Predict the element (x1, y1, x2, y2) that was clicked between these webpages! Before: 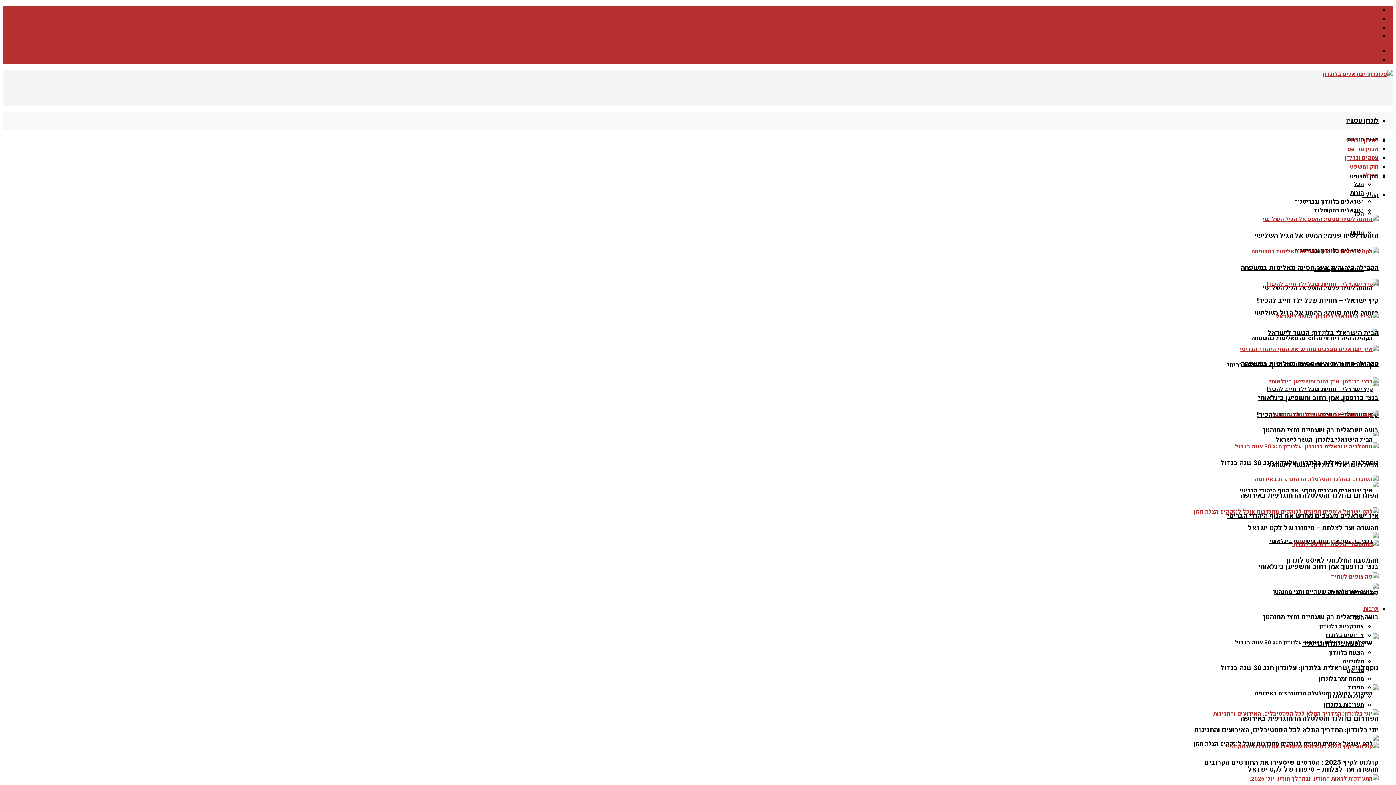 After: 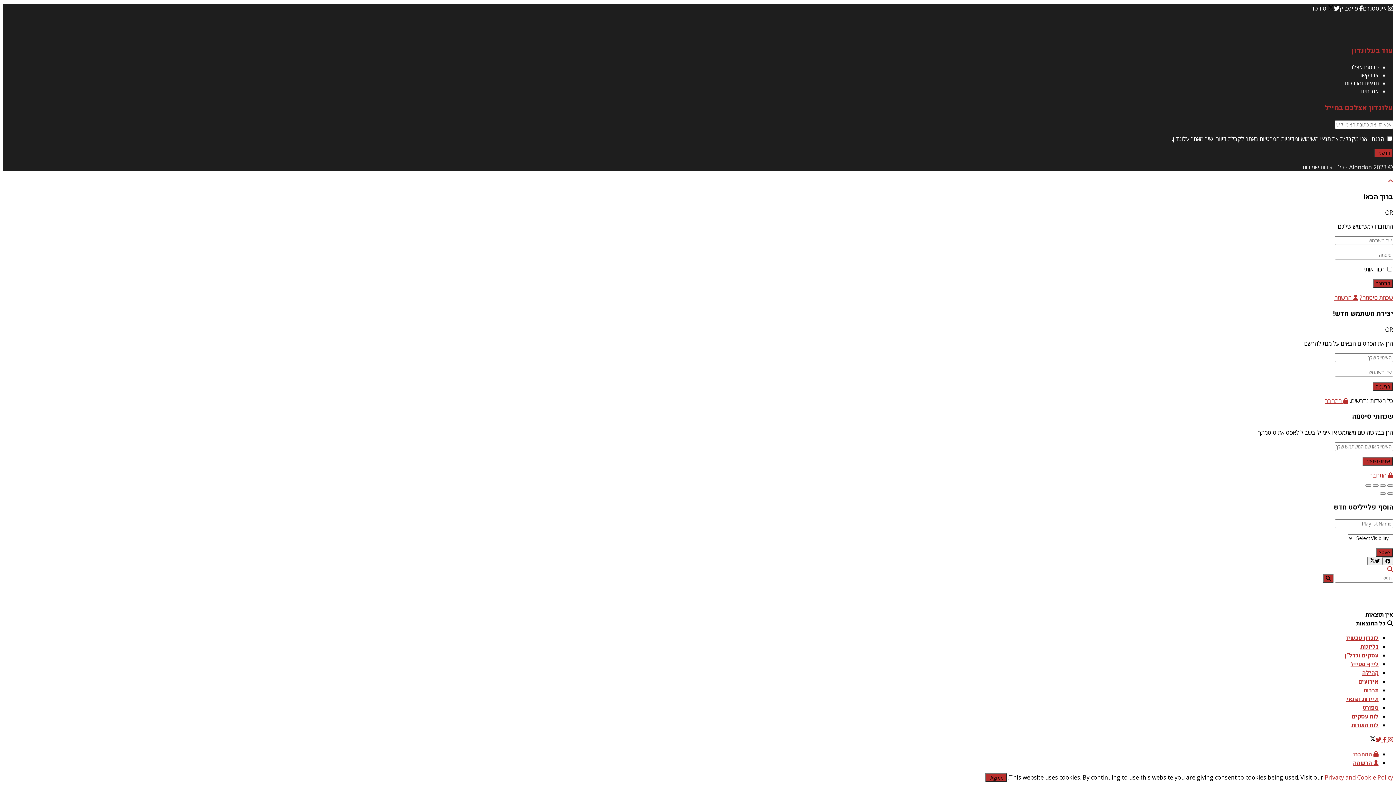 Action: label: Login popup button bbox: (1353, 46, 1378, 55)